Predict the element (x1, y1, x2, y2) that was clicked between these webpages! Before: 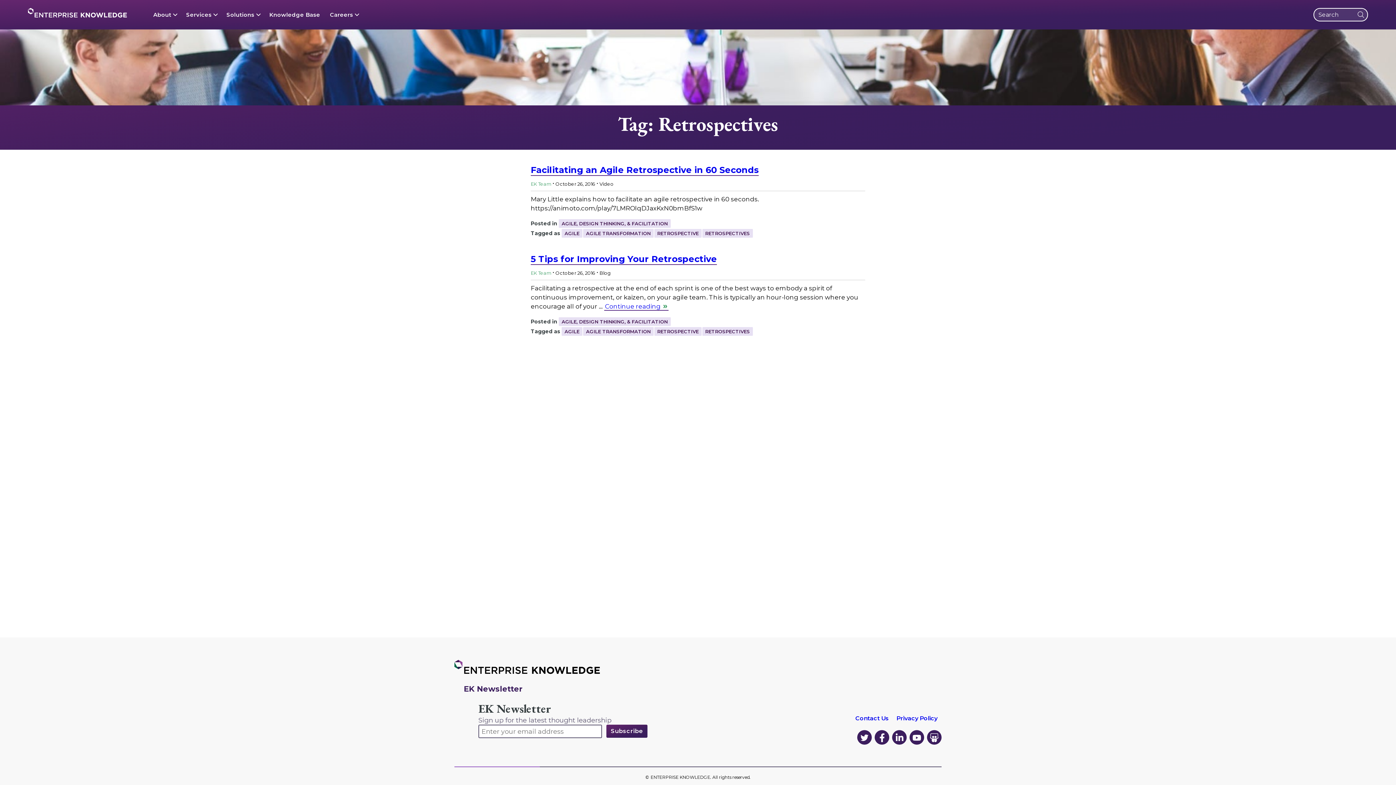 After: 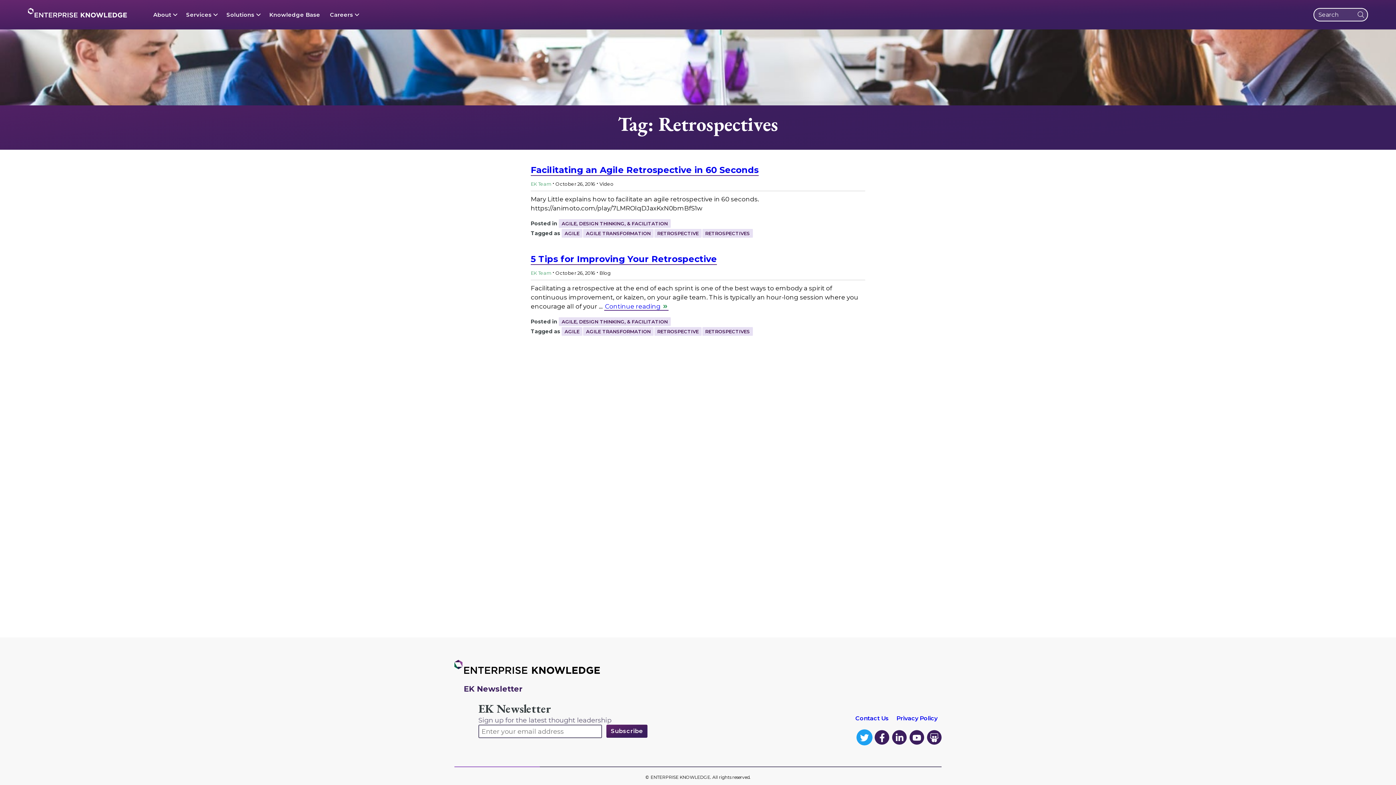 Action: bbox: (857, 730, 872, 745) label: EK on Twitter